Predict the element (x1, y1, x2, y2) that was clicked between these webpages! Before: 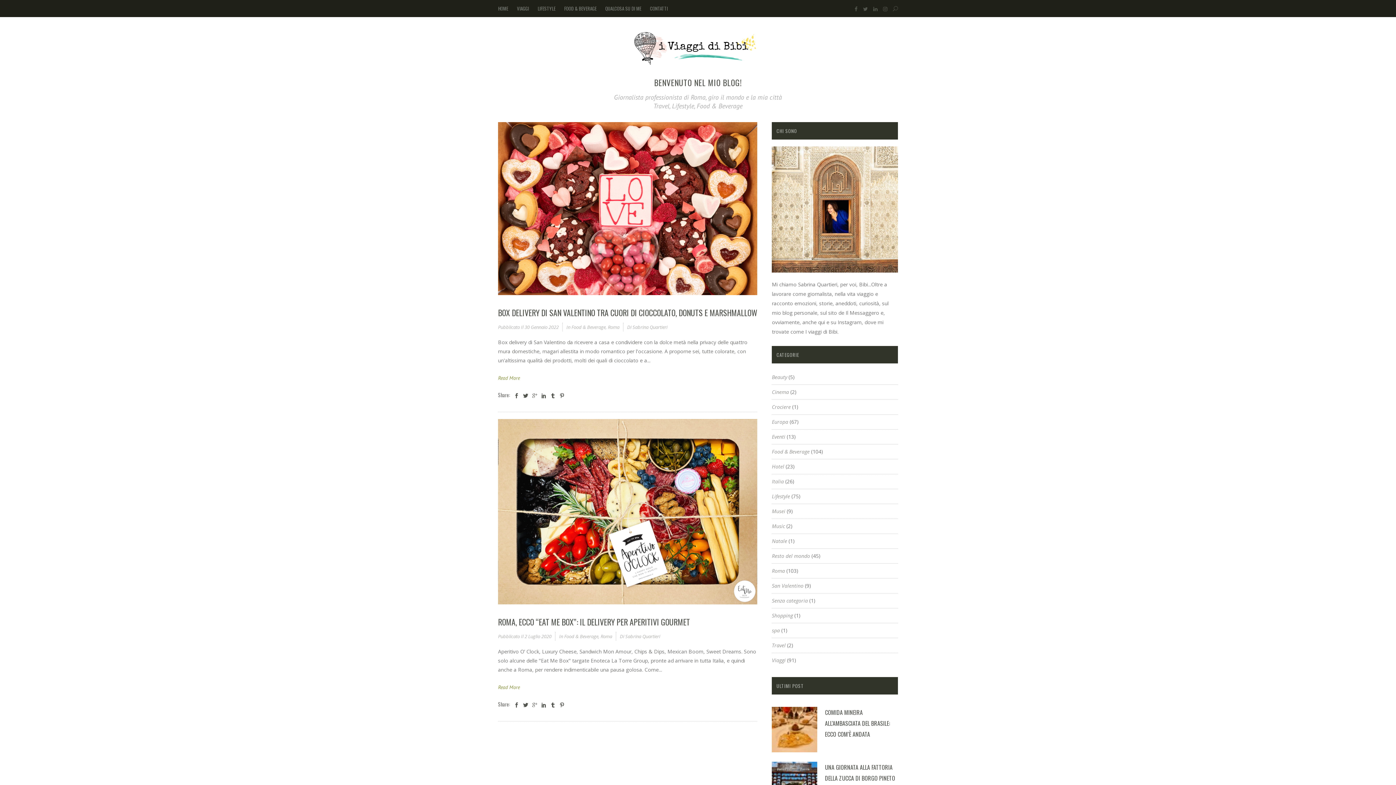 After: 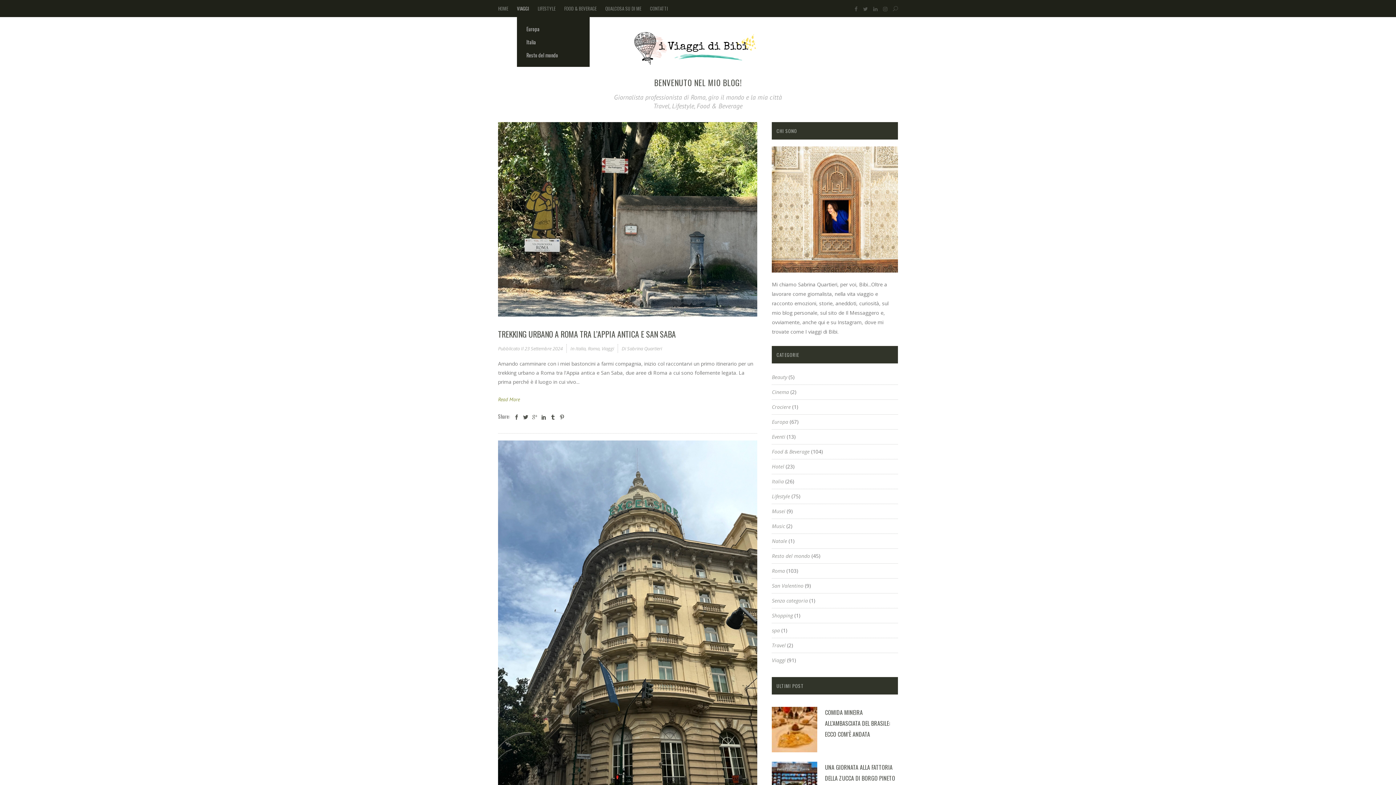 Action: bbox: (517, 0, 529, 17) label: VIAGGI